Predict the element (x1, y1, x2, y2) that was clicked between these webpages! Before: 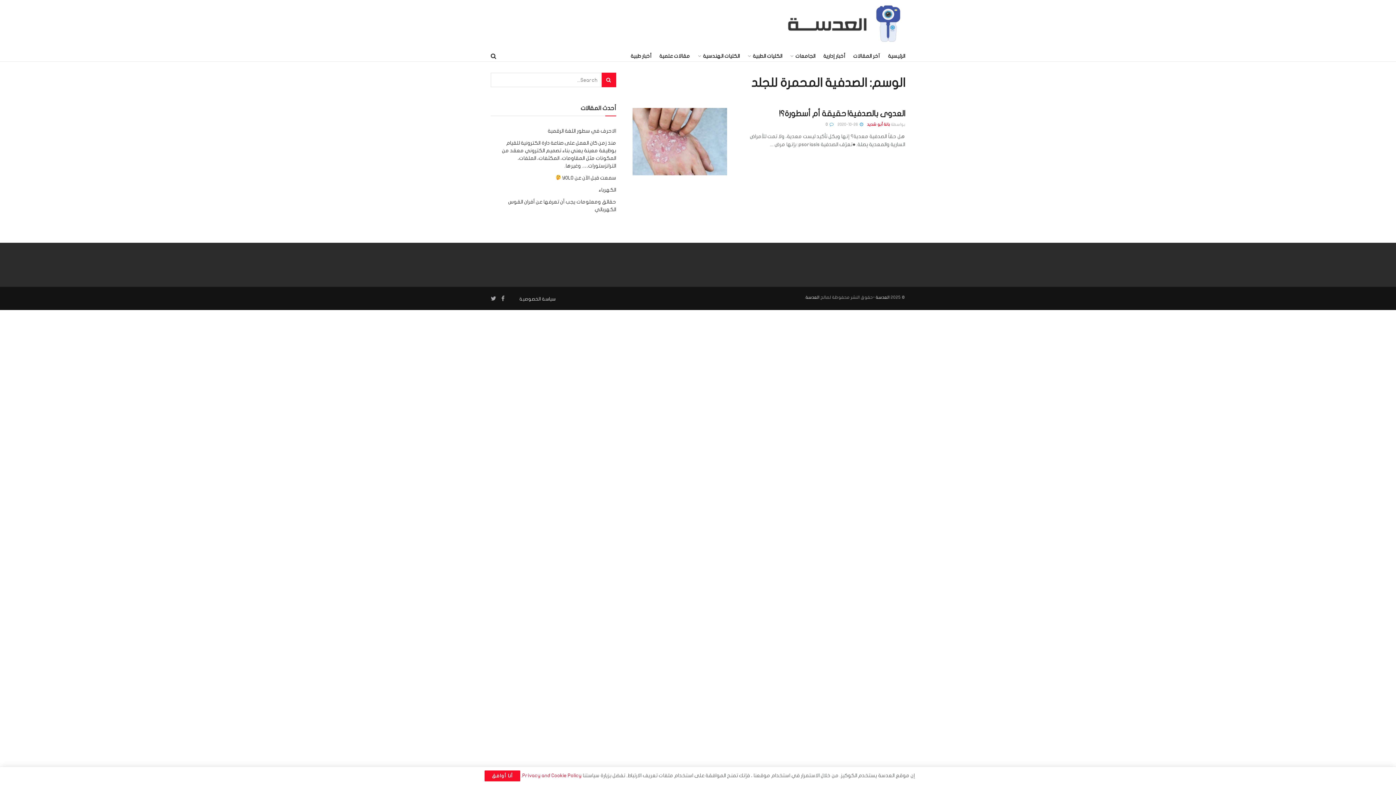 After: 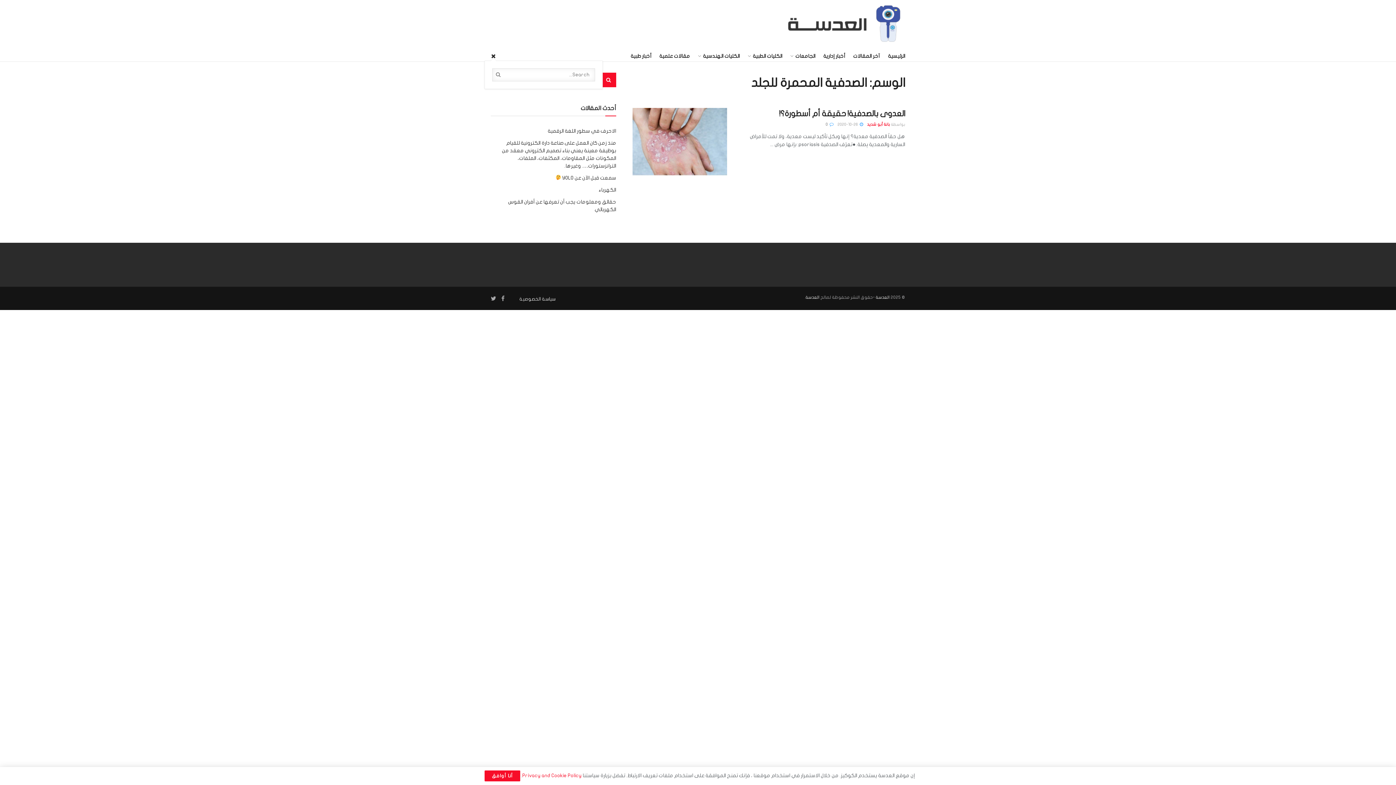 Action: bbox: (490, 51, 496, 60)